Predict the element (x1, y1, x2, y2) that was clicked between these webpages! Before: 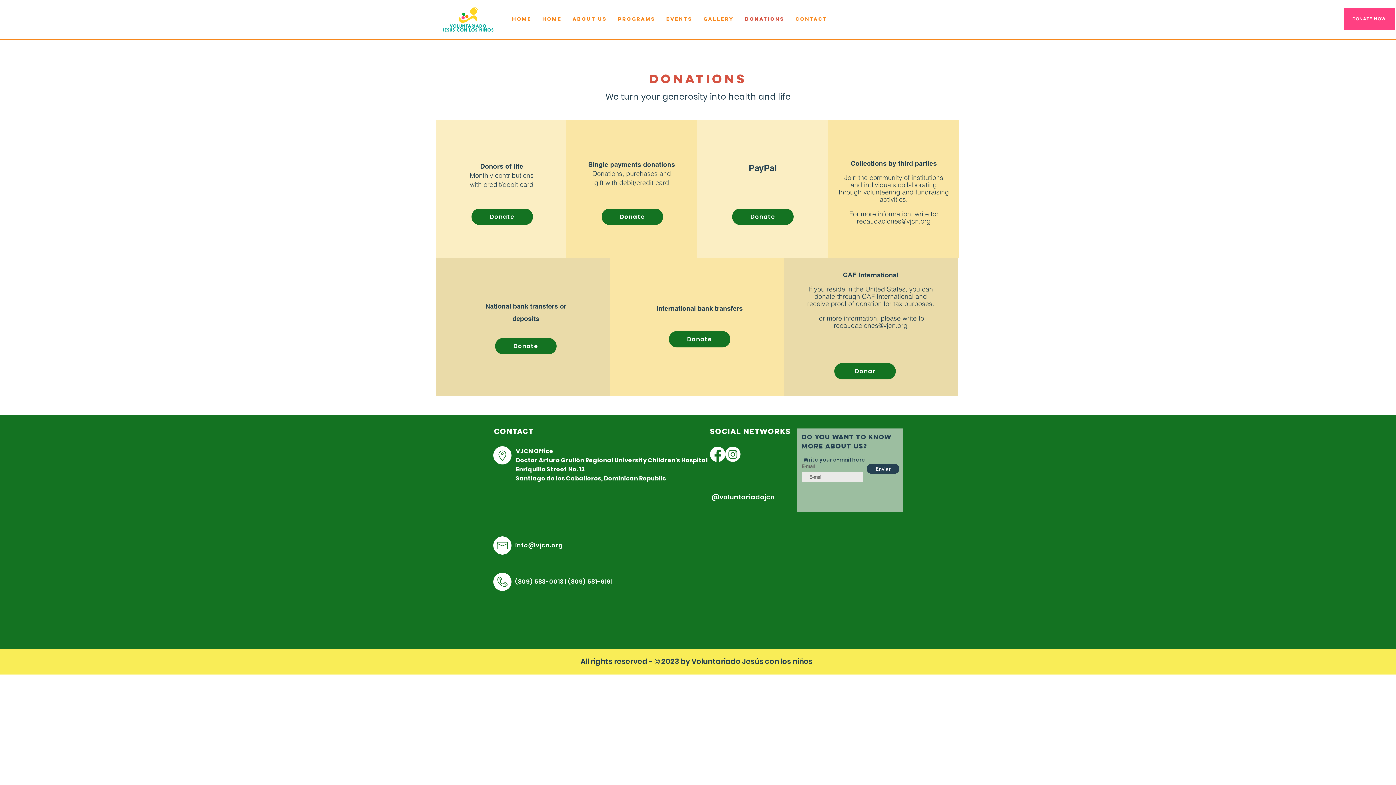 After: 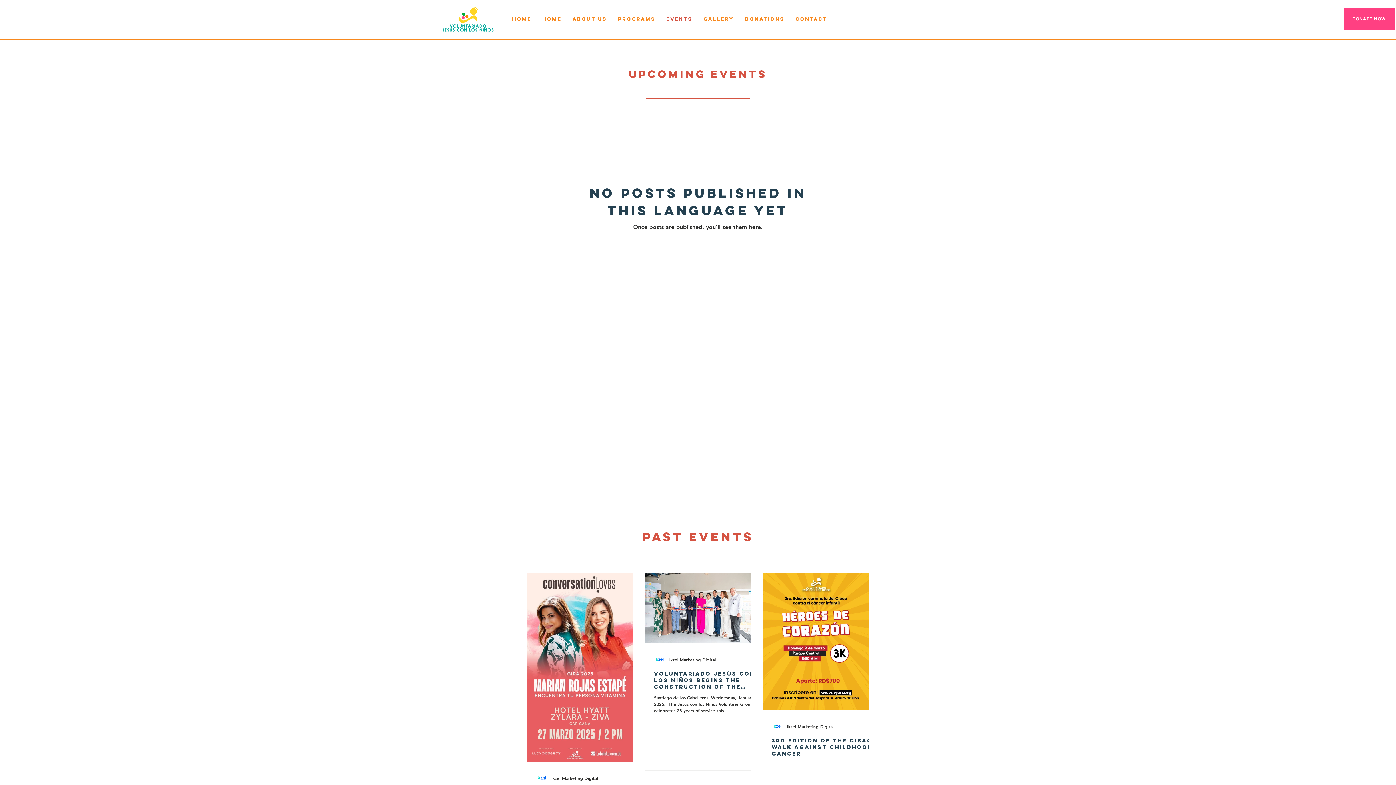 Action: label: Events bbox: (661, 15, 698, 23)